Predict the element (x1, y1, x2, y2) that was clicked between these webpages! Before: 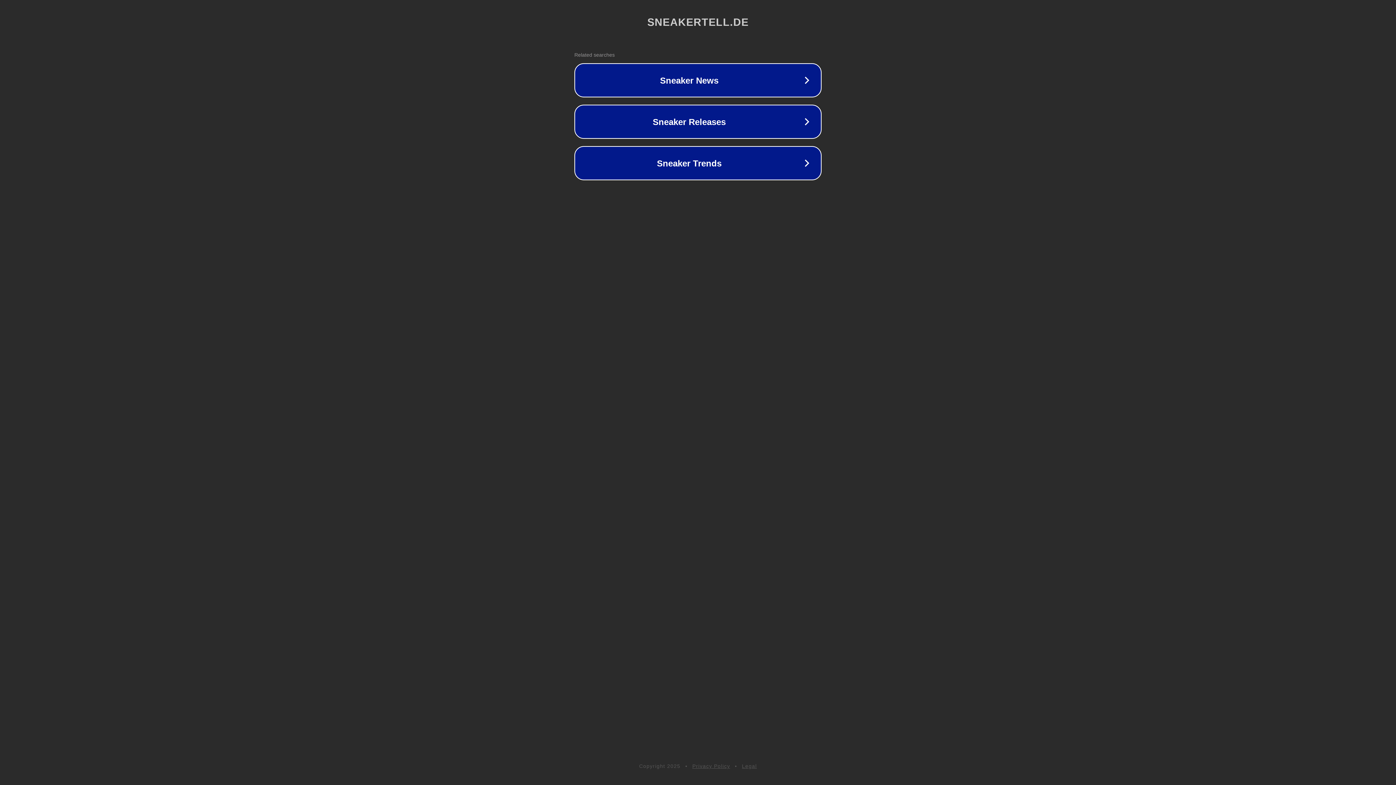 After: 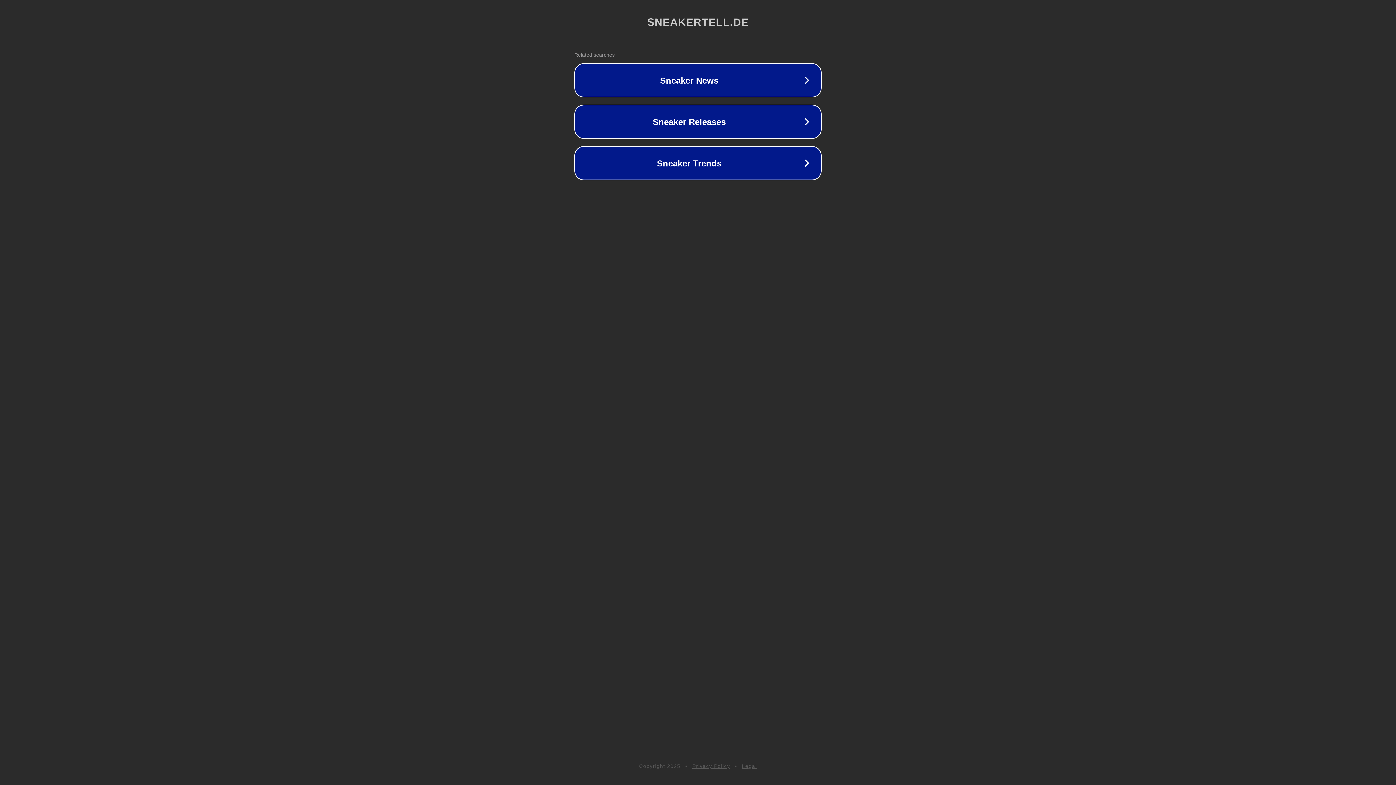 Action: label: Privacy Policy bbox: (692, 763, 730, 769)